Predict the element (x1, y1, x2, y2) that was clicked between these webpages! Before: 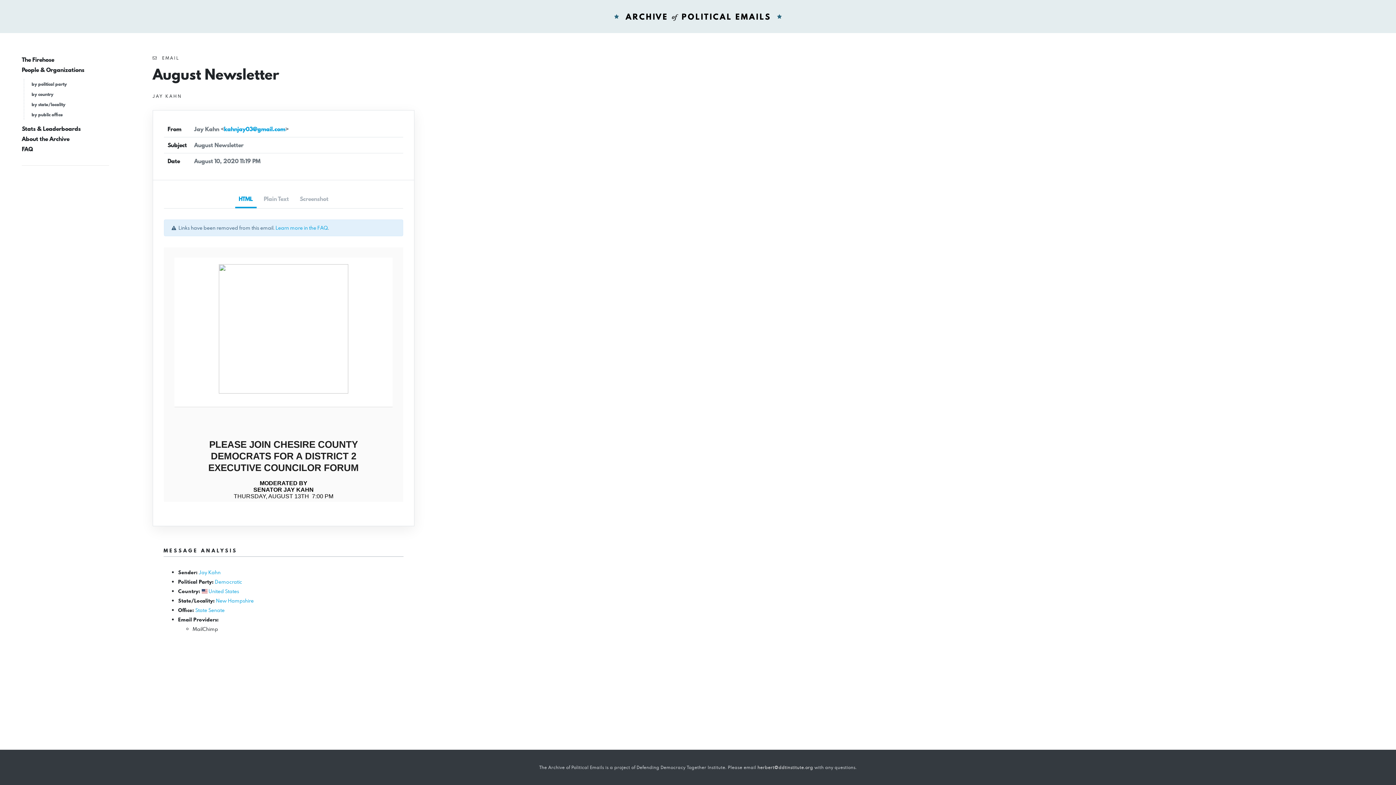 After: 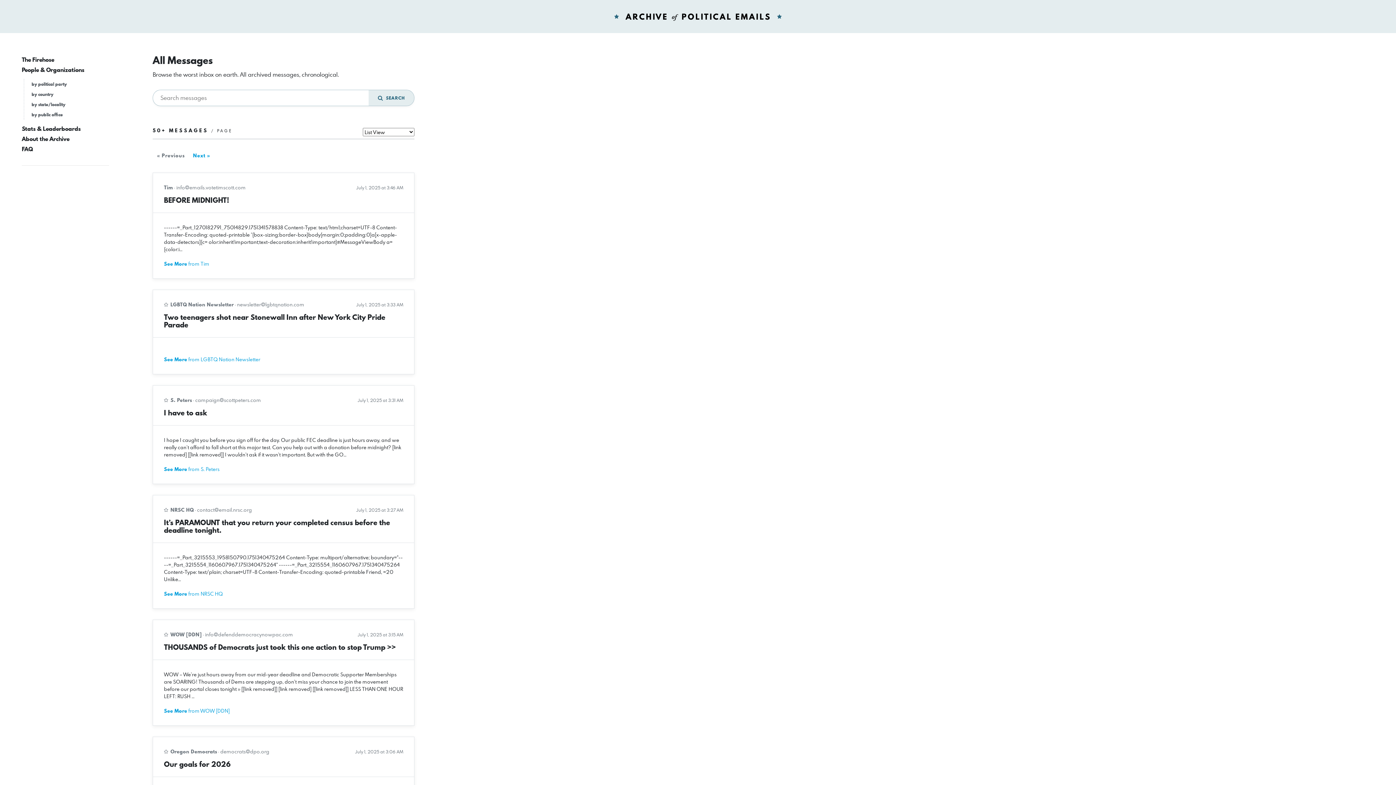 Action: label: The Firehose bbox: (21, 55, 54, 64)